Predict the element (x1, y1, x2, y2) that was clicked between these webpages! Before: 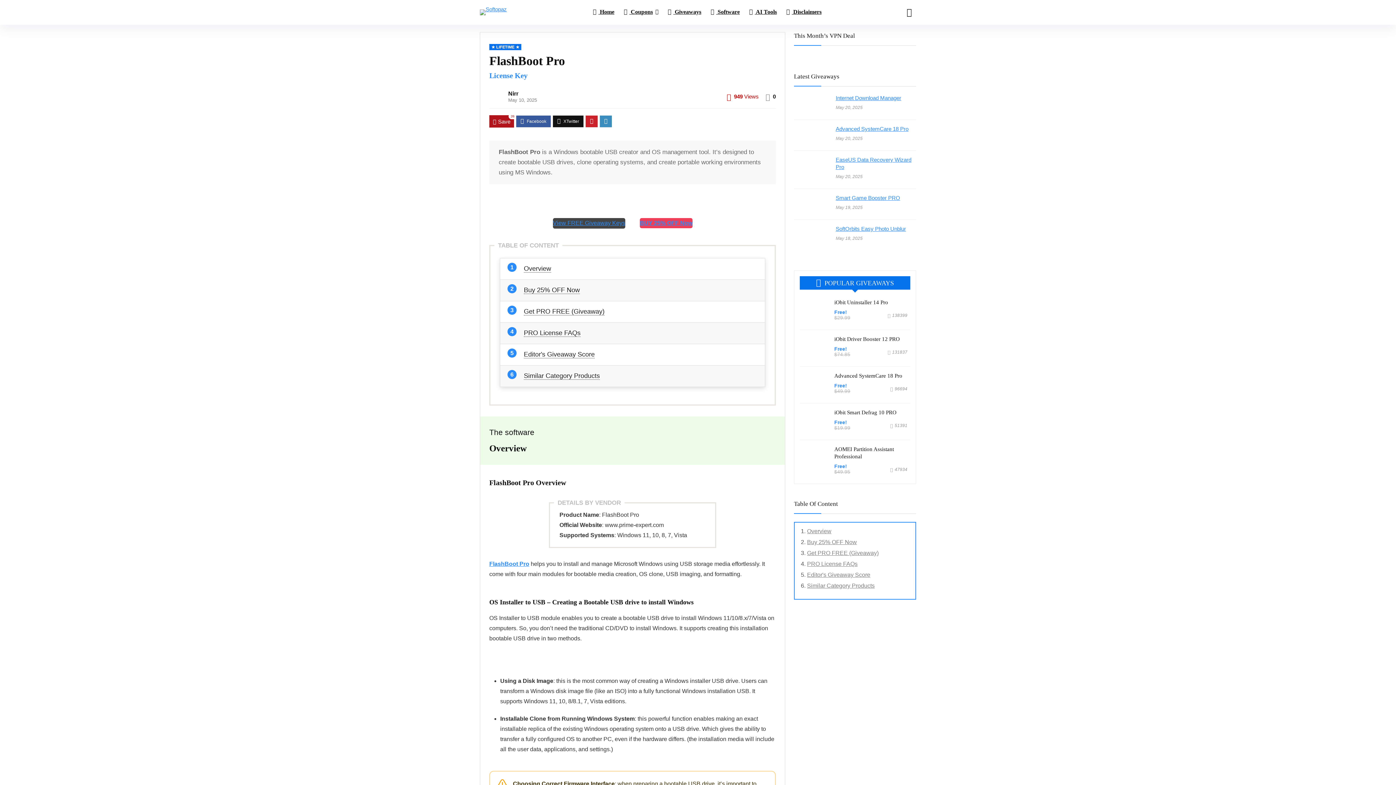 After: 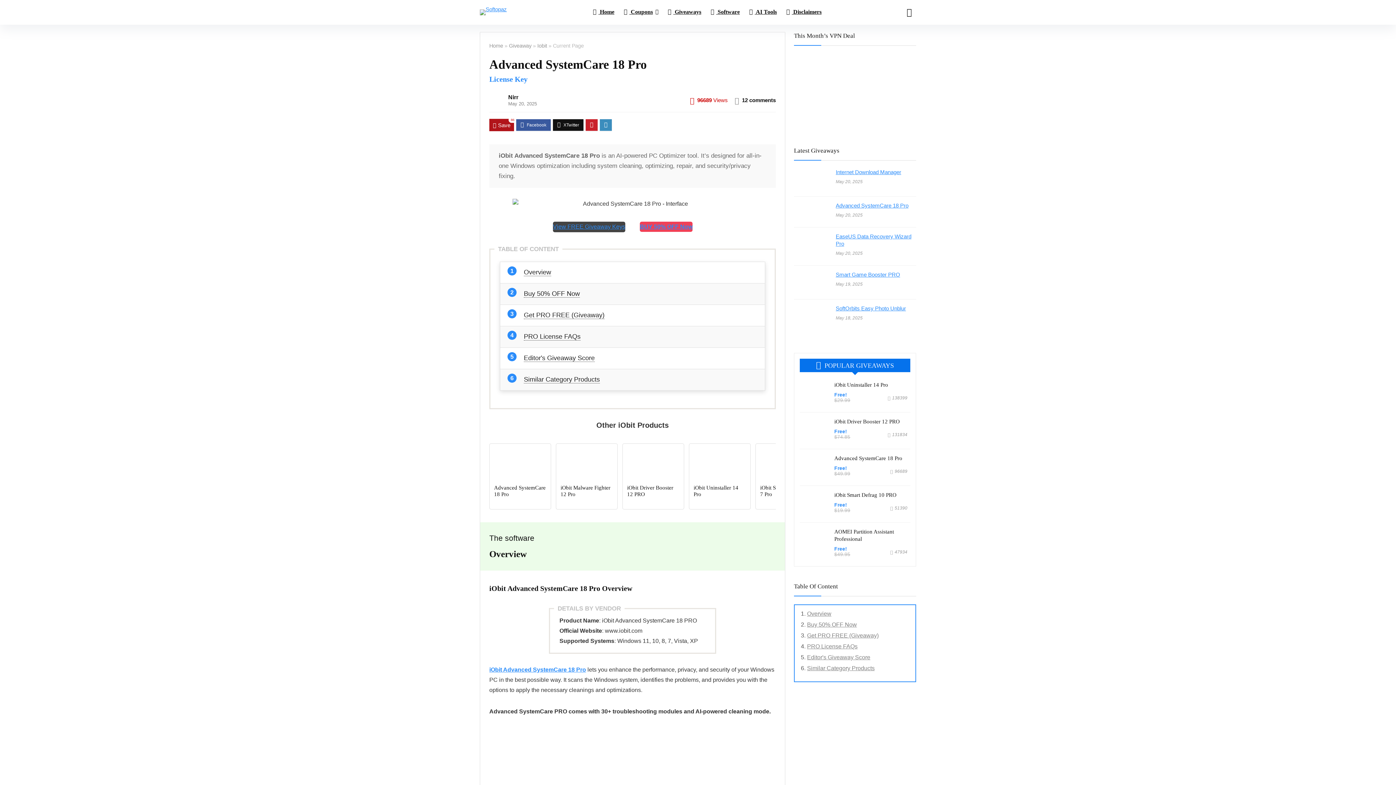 Action: bbox: (800, 372, 829, 378)